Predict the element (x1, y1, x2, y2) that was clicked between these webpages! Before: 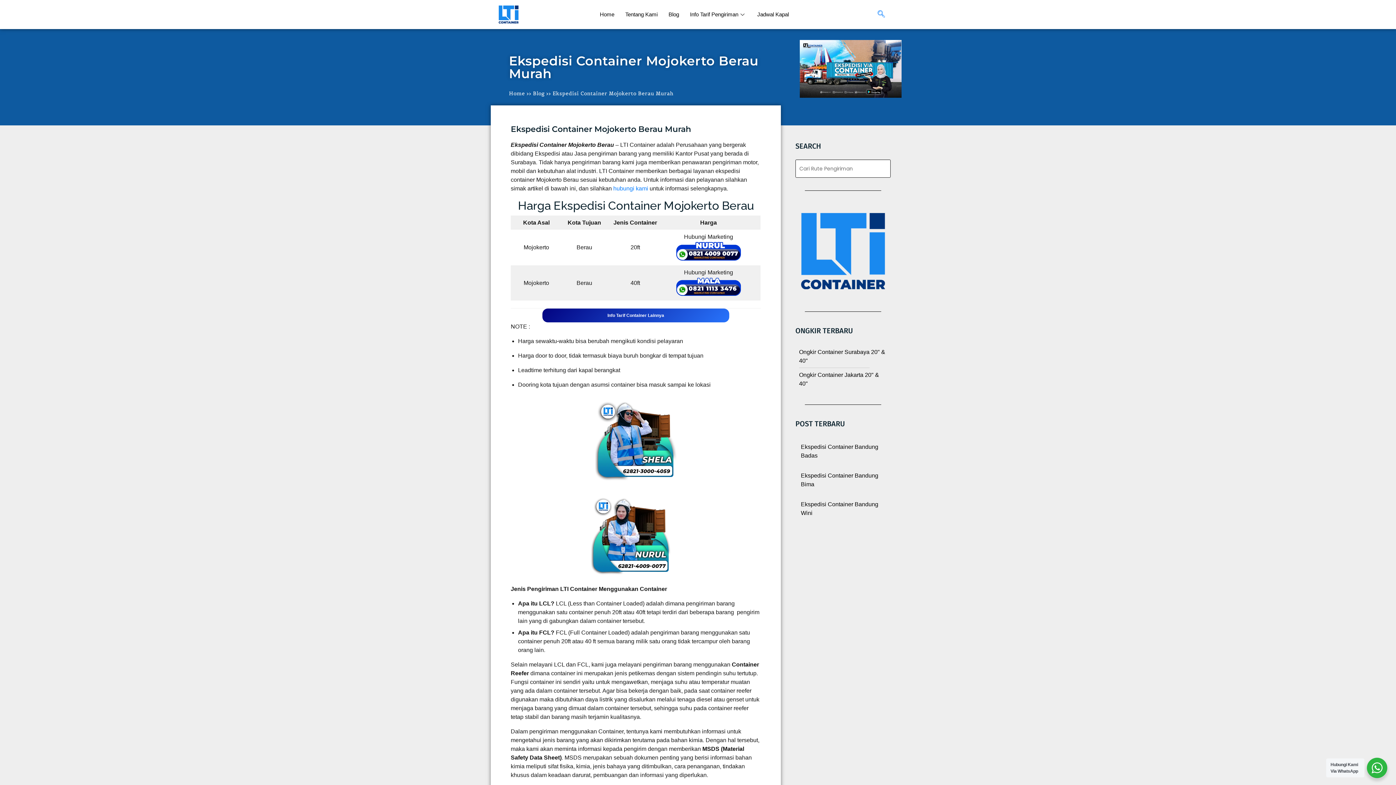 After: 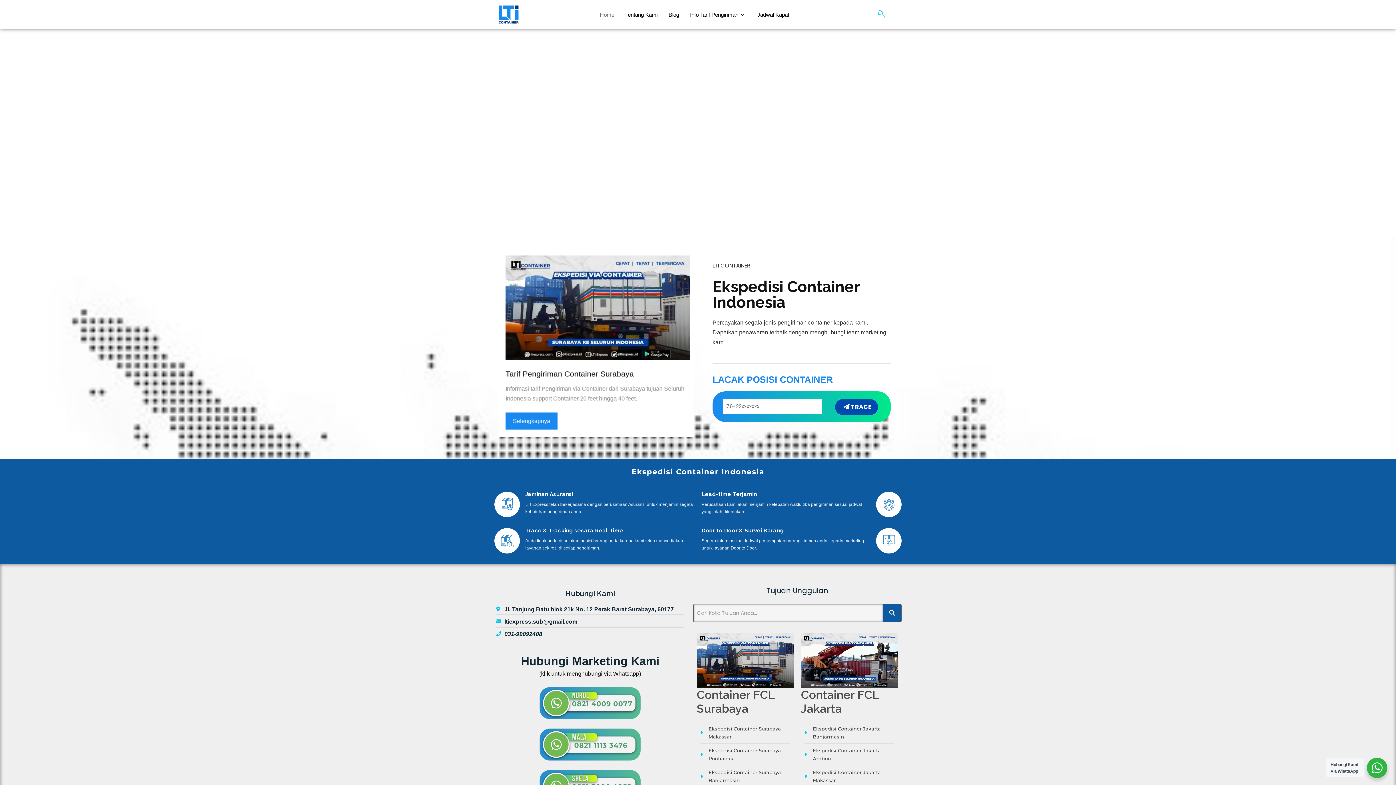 Action: bbox: (510, 125, 761, 133) label: Ekspedisi Container Mojokerto Berau Murah